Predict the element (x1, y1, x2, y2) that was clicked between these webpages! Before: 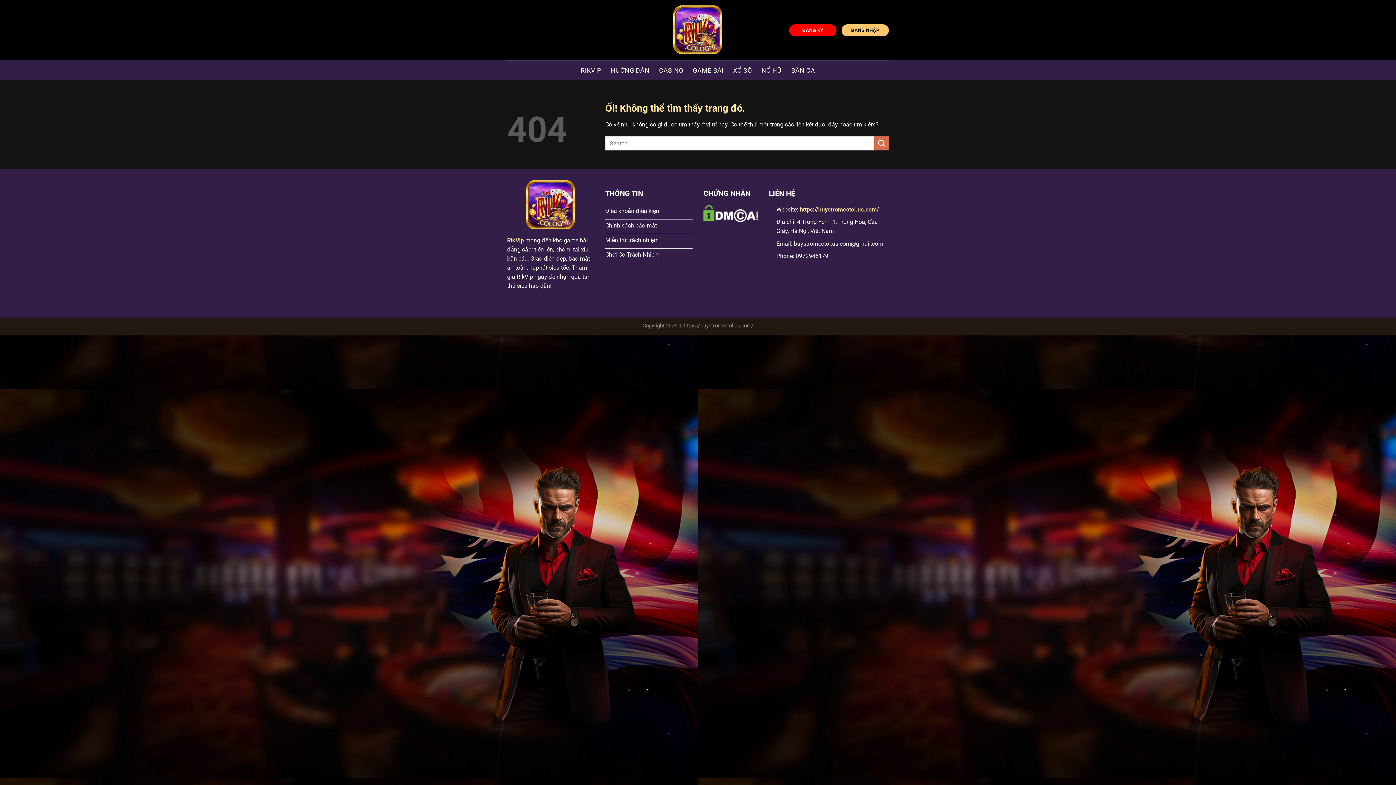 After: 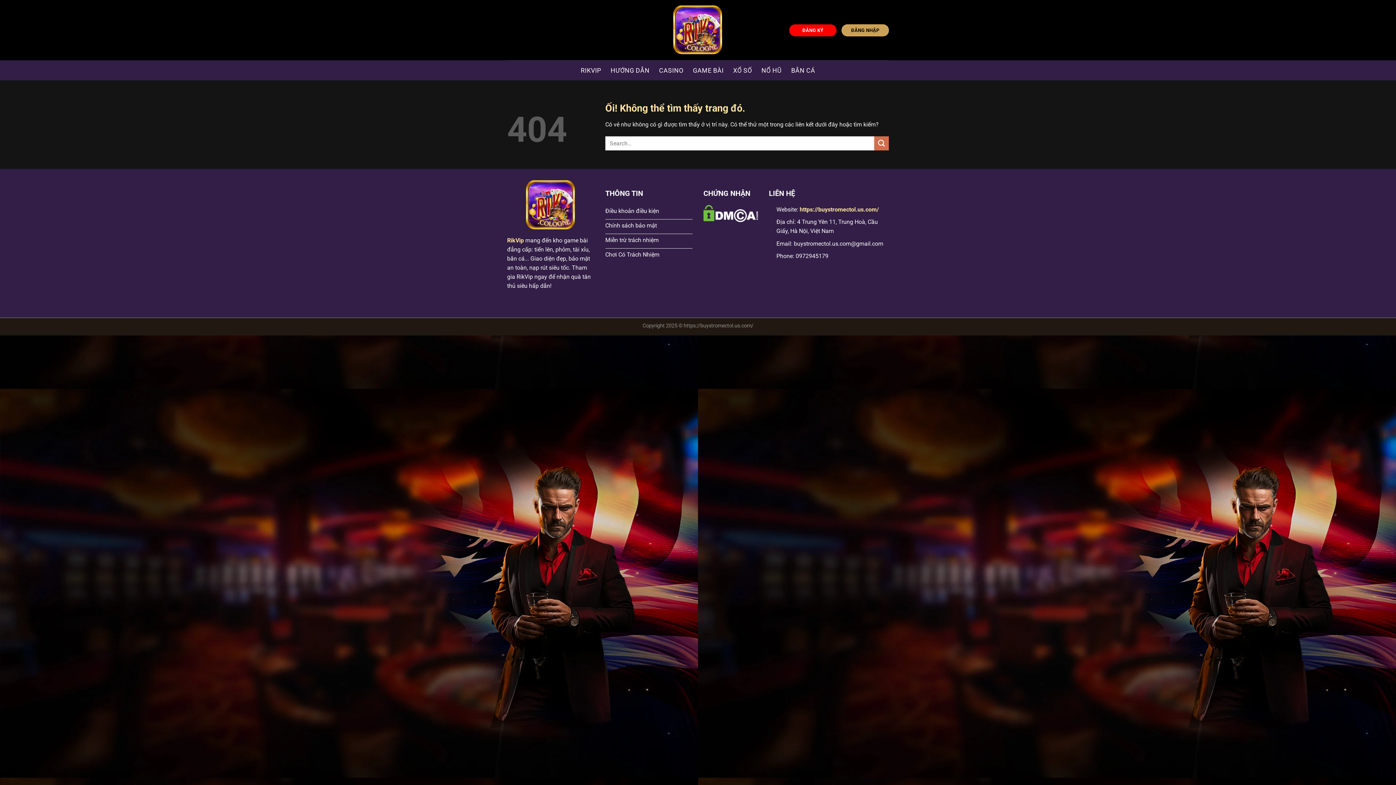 Action: bbox: (841, 24, 889, 36) label: ĐĂNG NHẬP